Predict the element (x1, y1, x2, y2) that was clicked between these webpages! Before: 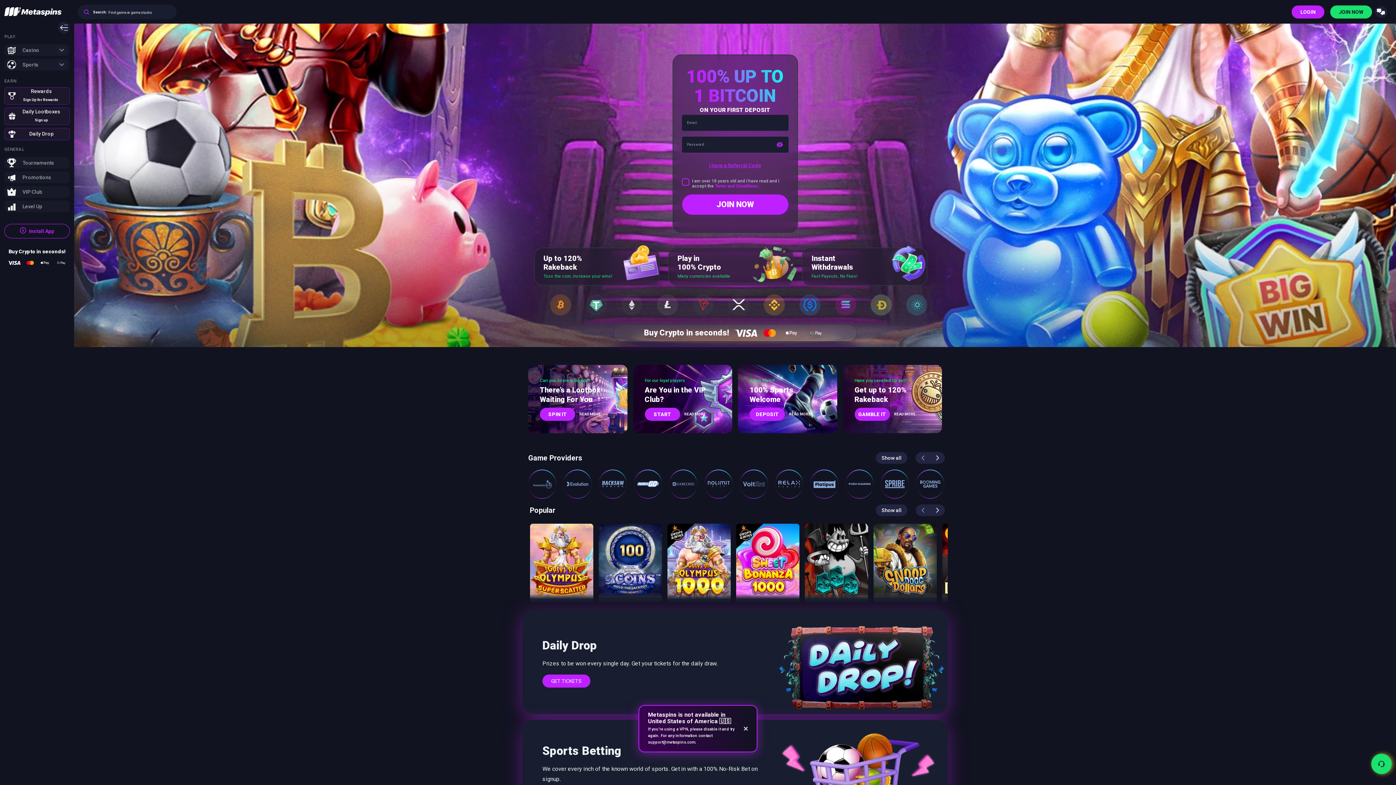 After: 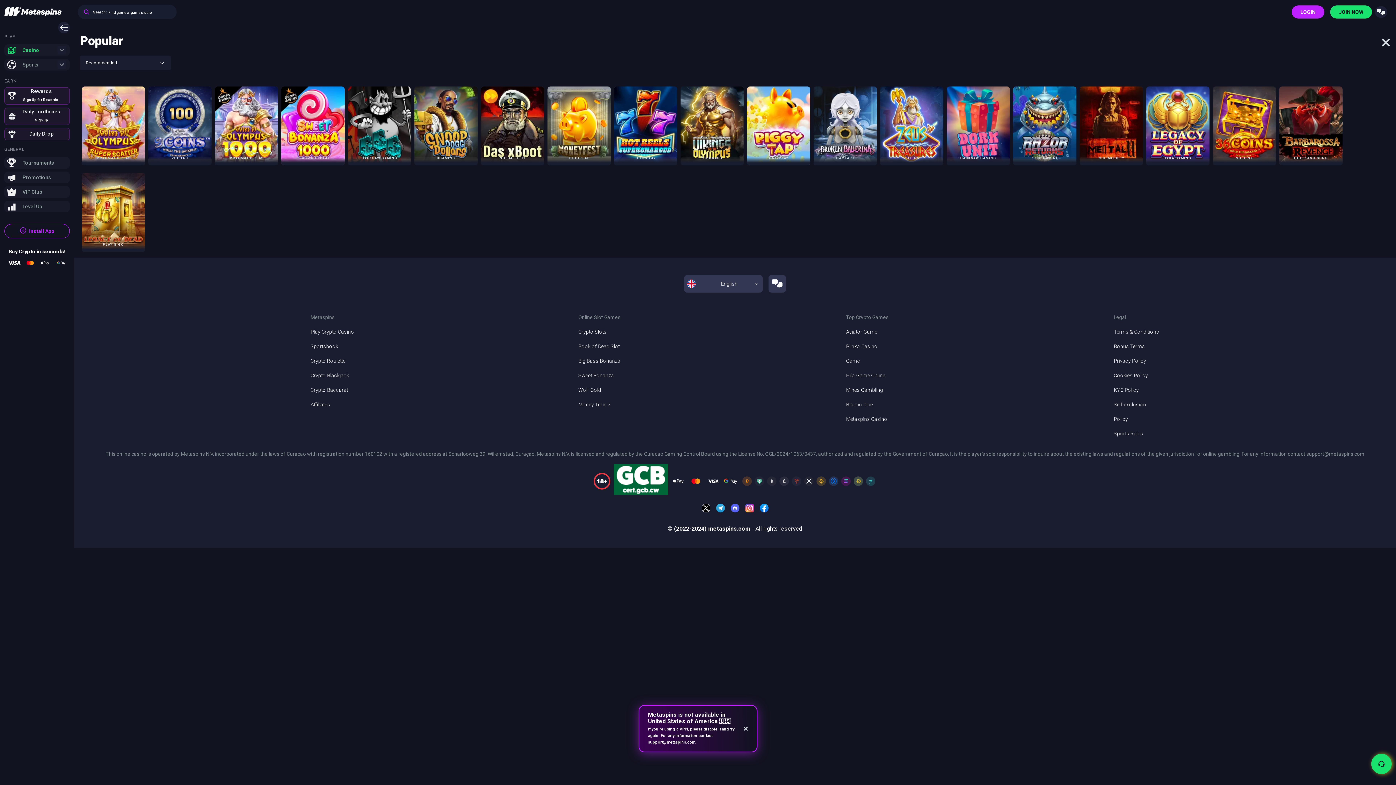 Action: label: Show all bbox: (876, 504, 907, 516)